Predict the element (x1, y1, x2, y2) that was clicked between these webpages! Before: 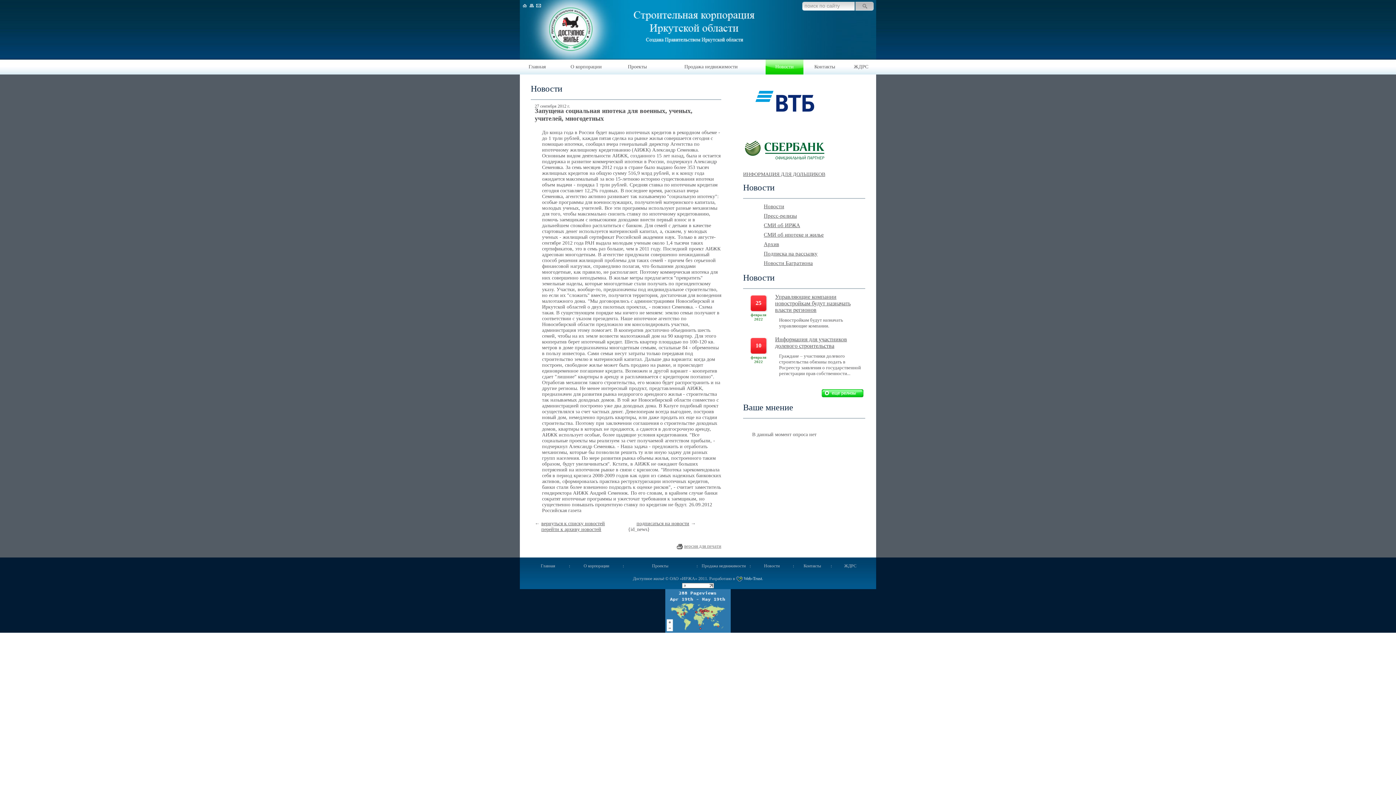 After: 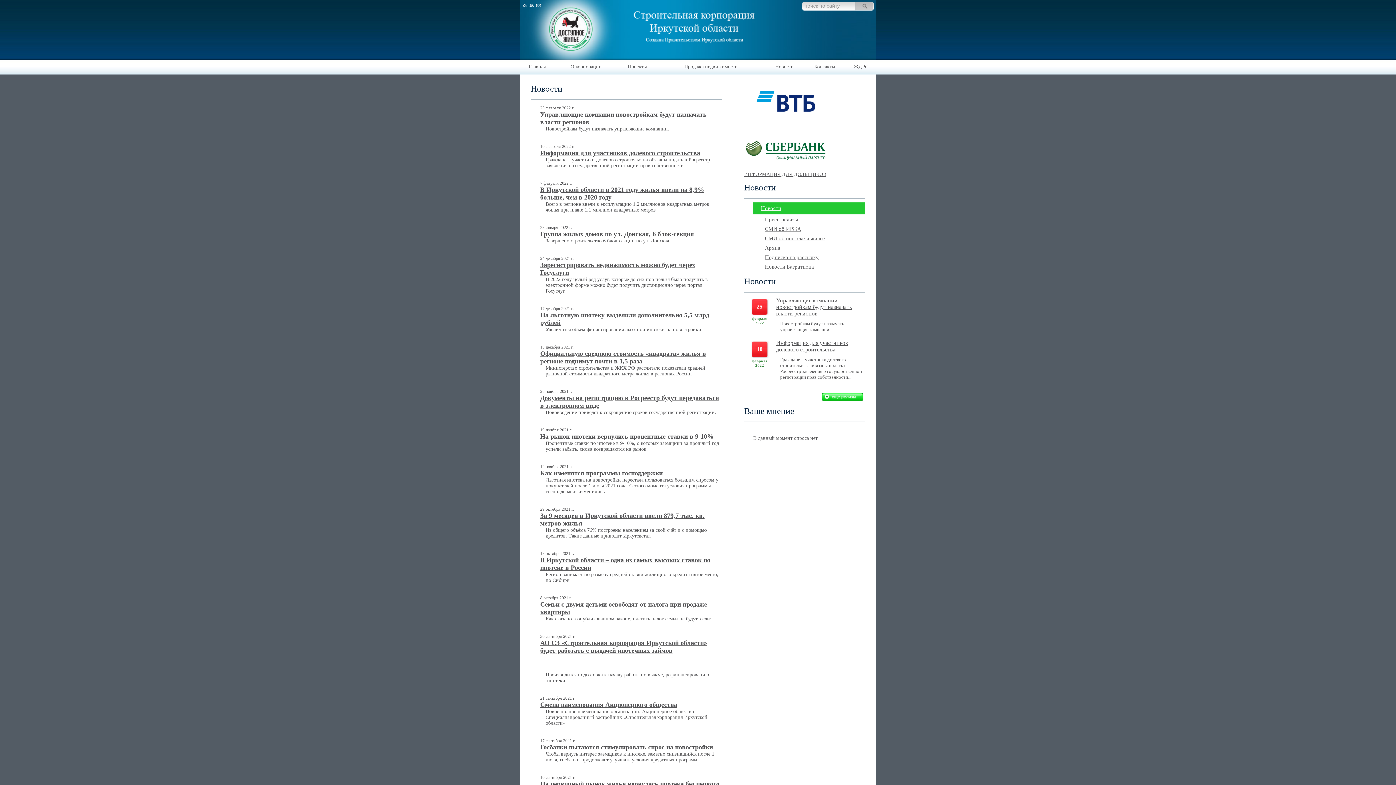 Action: label: вернуться к списку новостей bbox: (541, 521, 605, 526)